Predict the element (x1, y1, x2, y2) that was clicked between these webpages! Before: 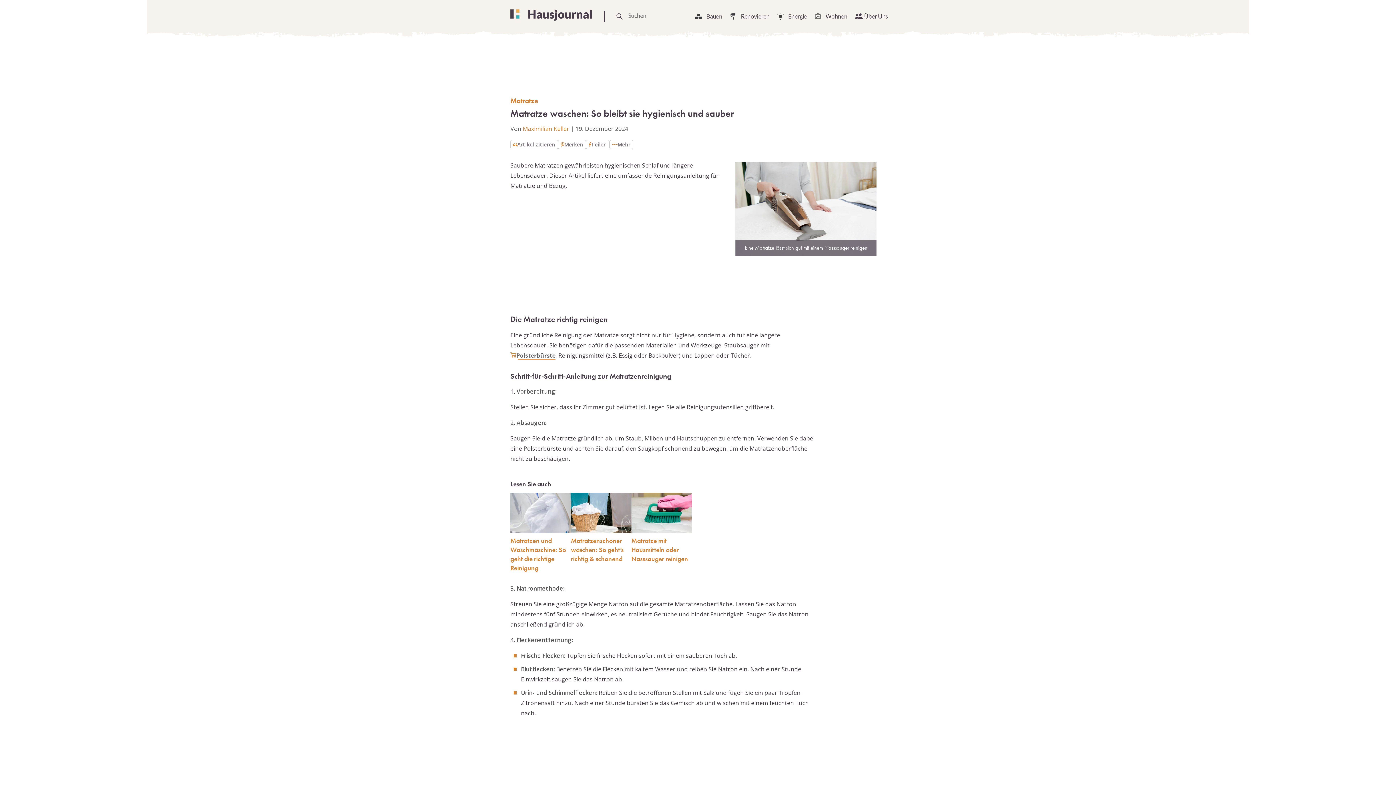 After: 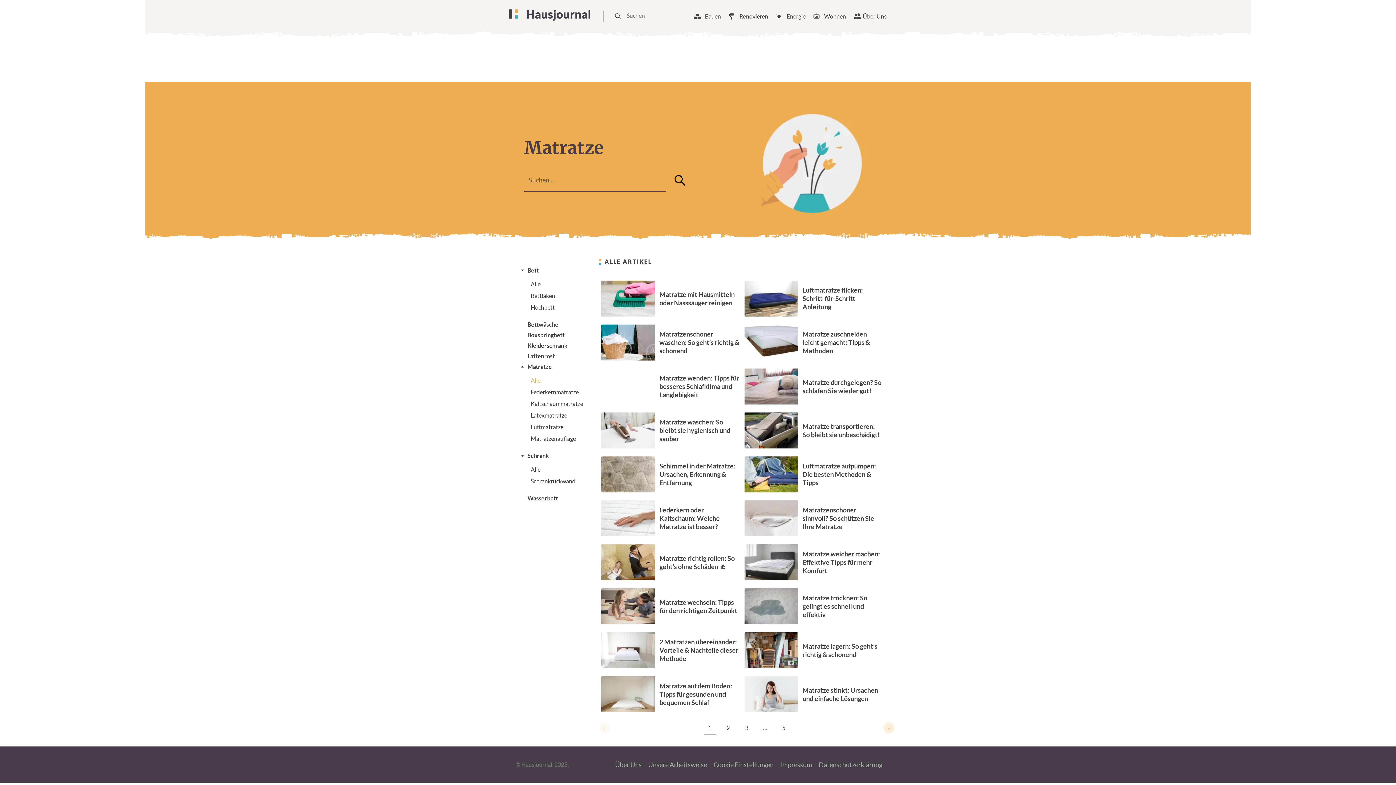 Action: bbox: (510, 96, 538, 105) label: Matratze